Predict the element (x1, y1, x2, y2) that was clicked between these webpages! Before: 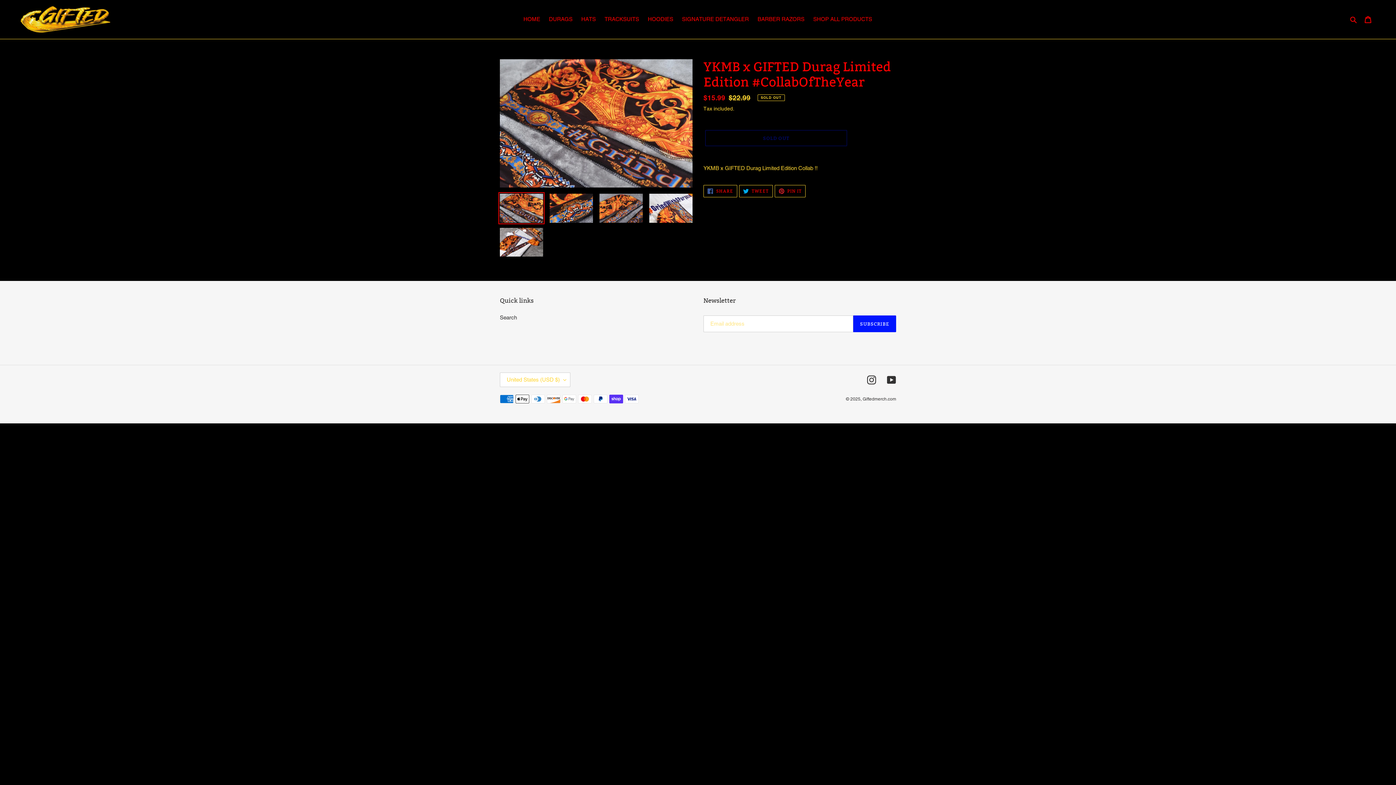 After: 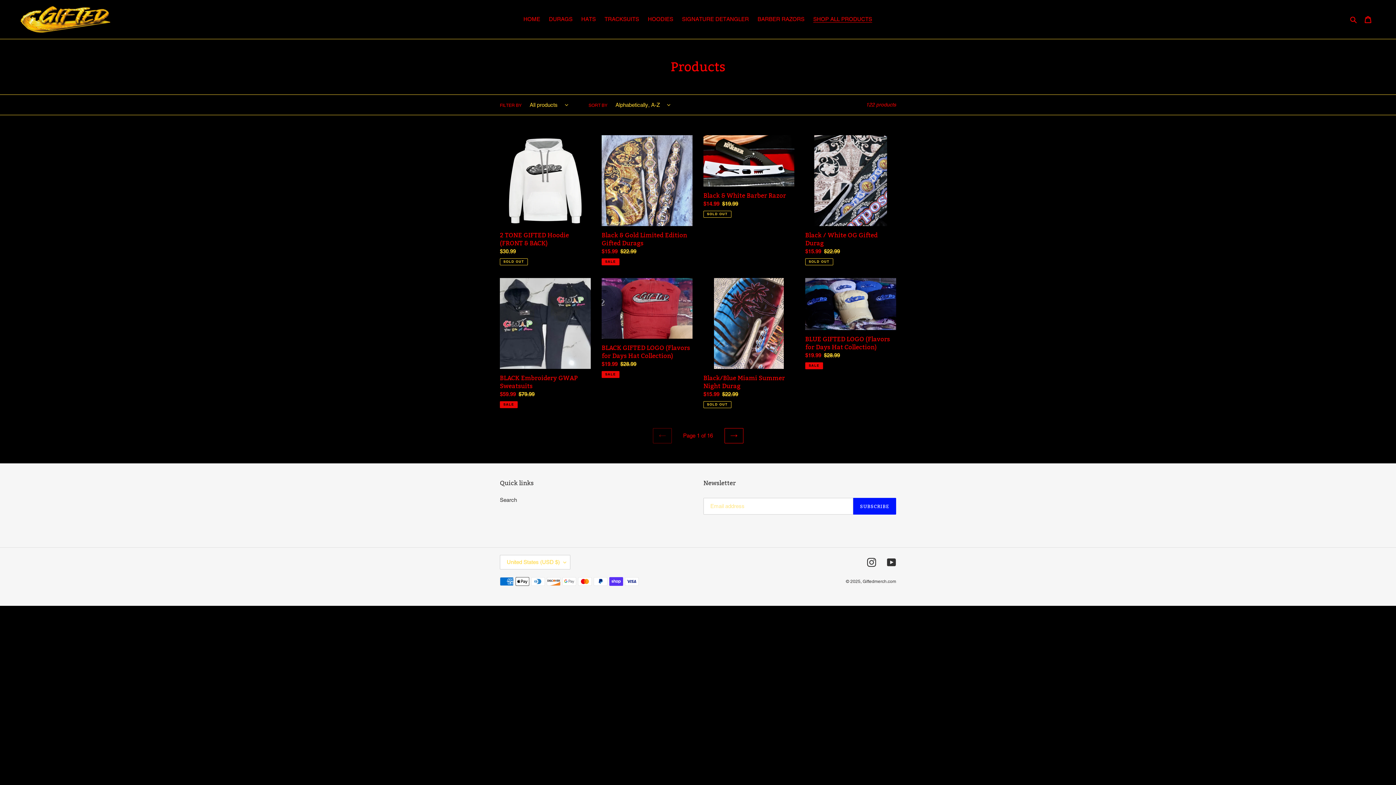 Action: bbox: (809, 14, 876, 24) label: SHOP ALL PRODUCTS